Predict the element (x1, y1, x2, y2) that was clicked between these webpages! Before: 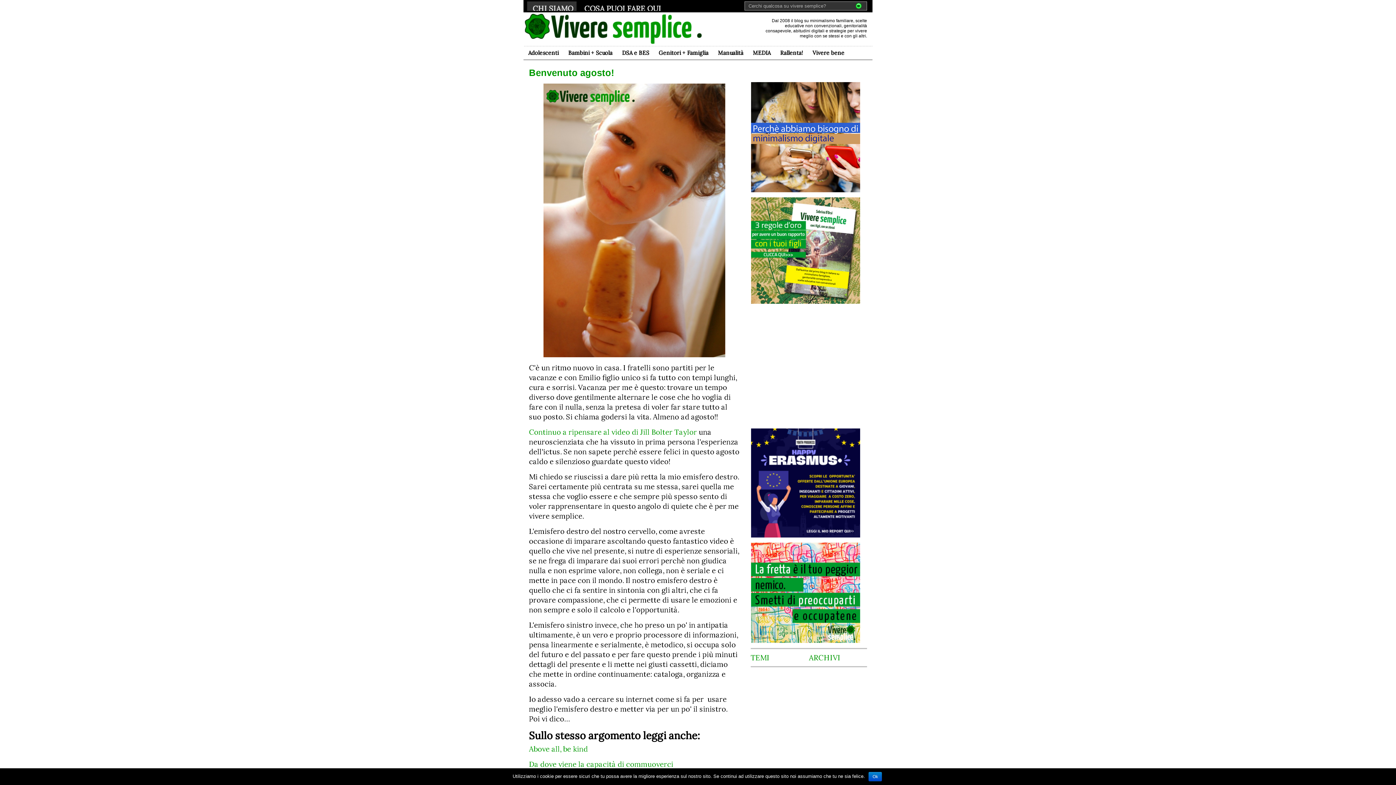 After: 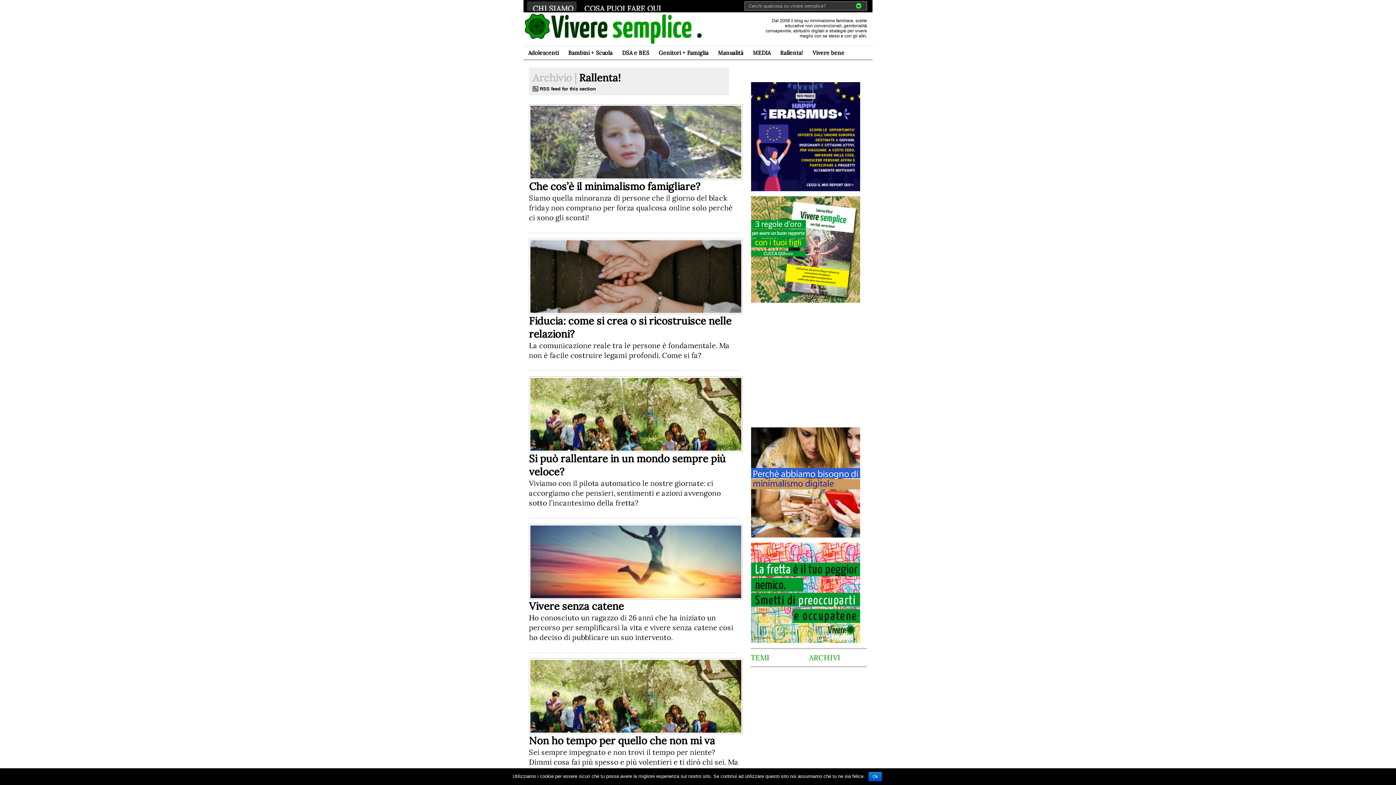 Action: label: Rallenta! bbox: (775, 46, 808, 59)